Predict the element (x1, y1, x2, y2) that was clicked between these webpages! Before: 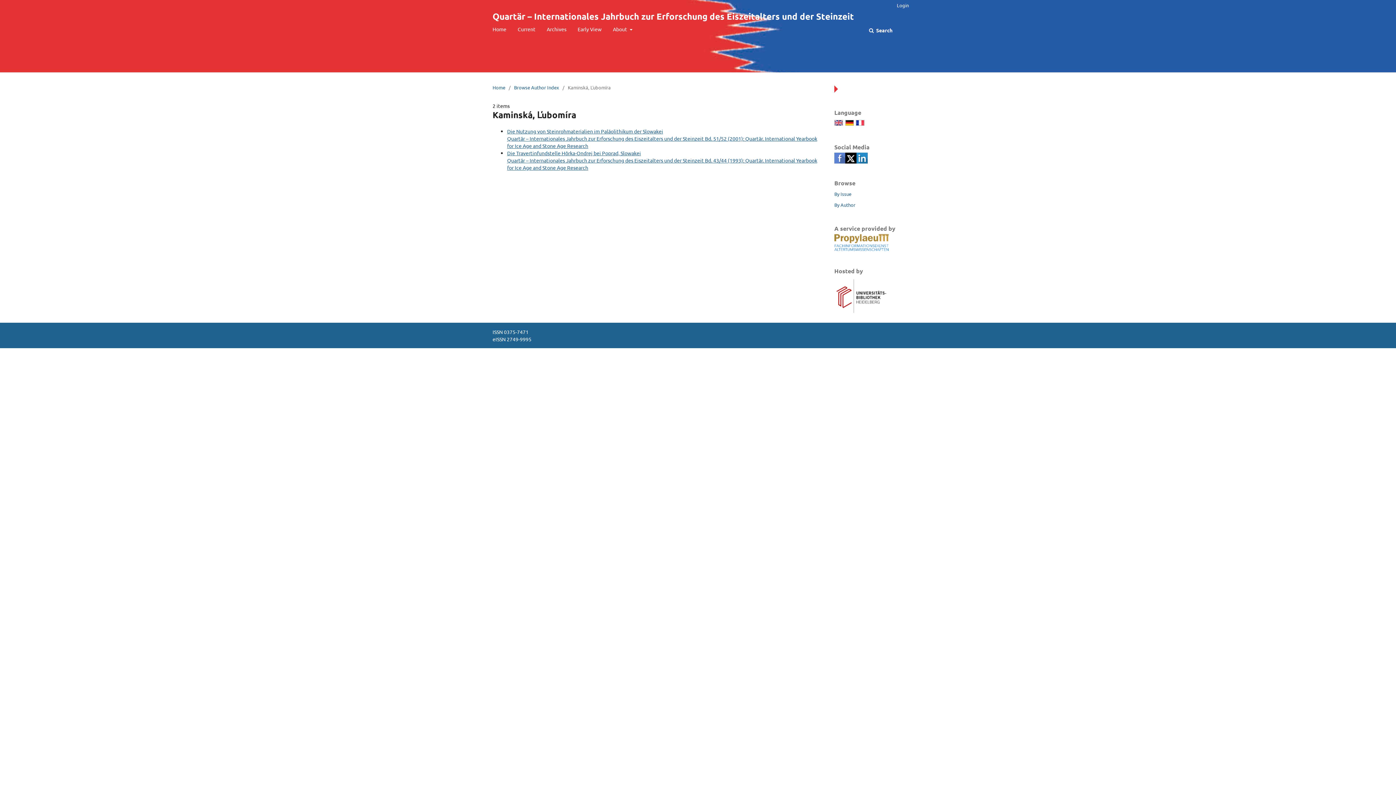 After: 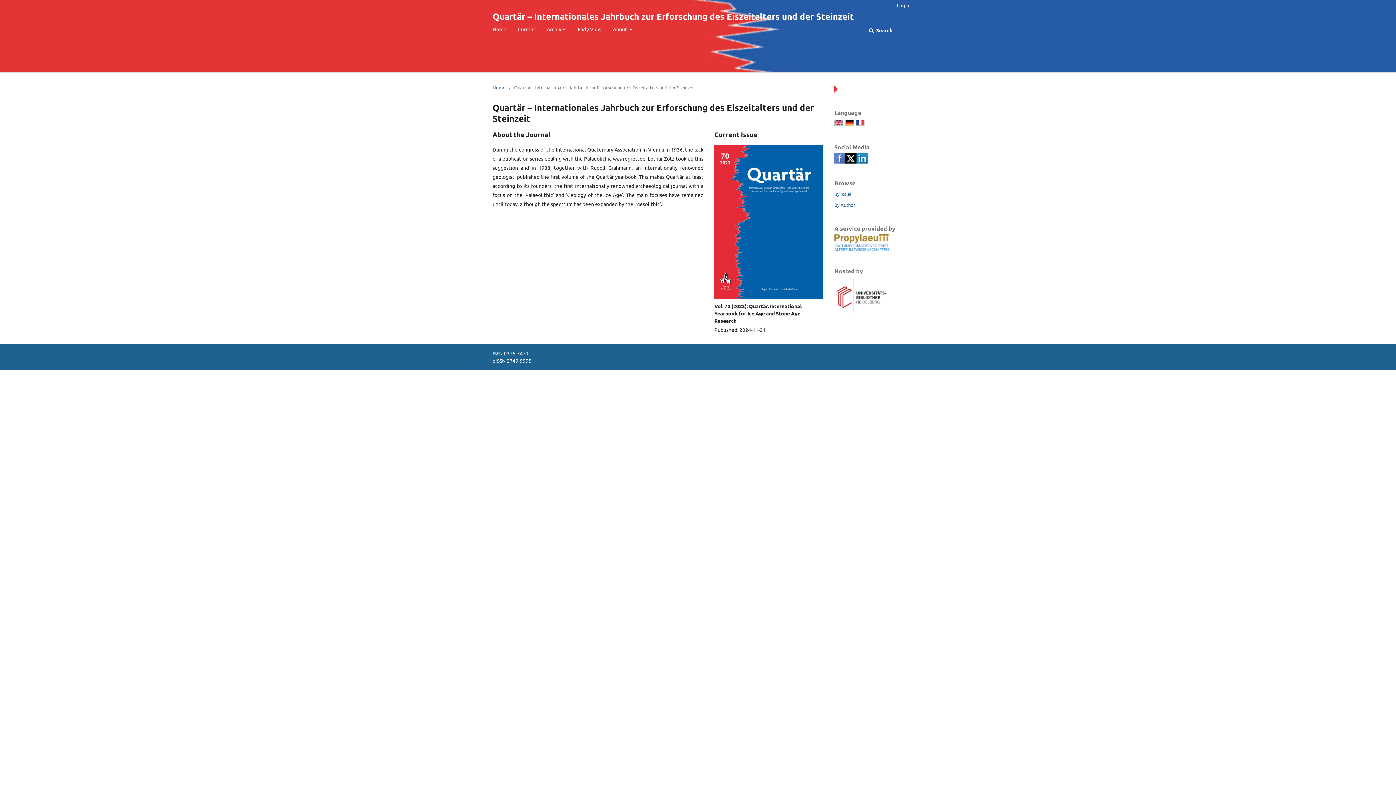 Action: label: Home bbox: (492, 21, 506, 35)